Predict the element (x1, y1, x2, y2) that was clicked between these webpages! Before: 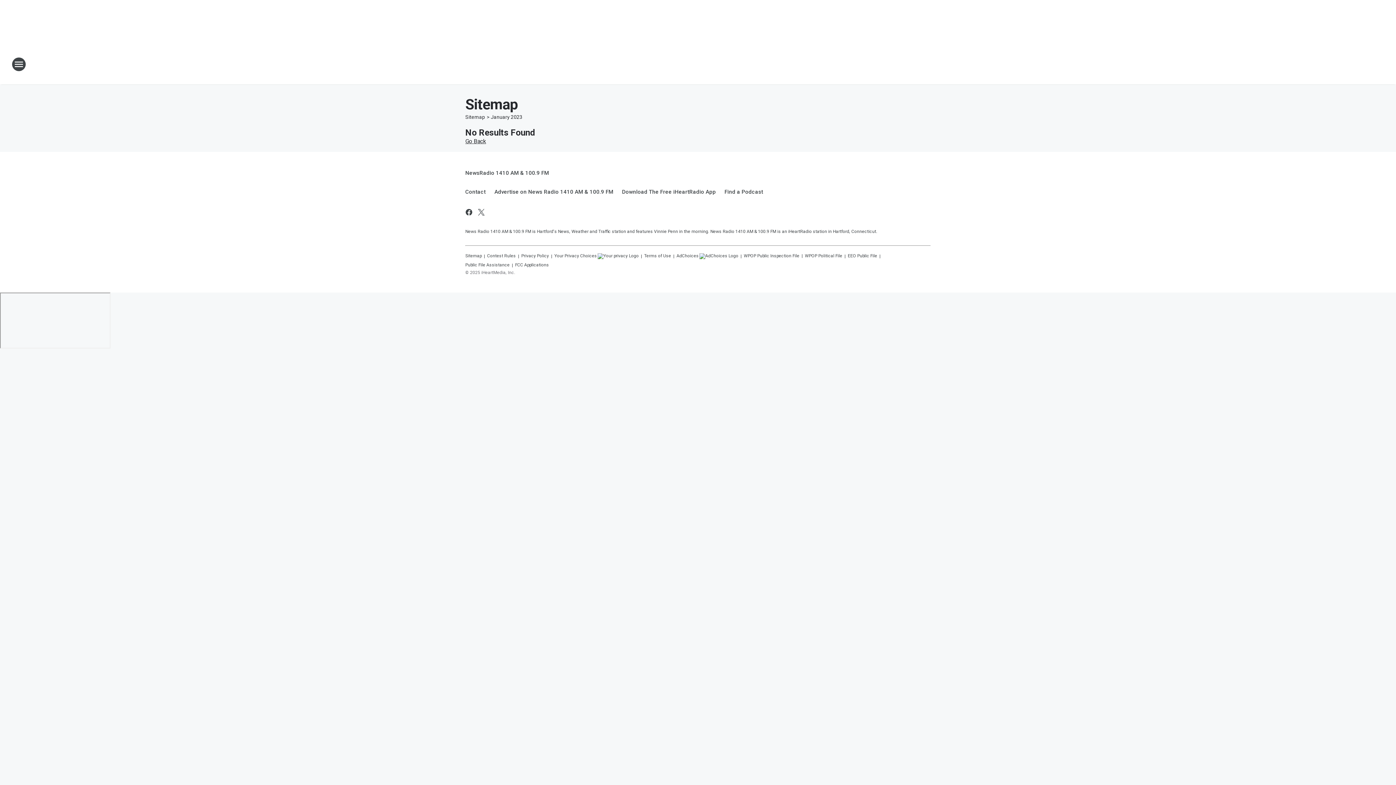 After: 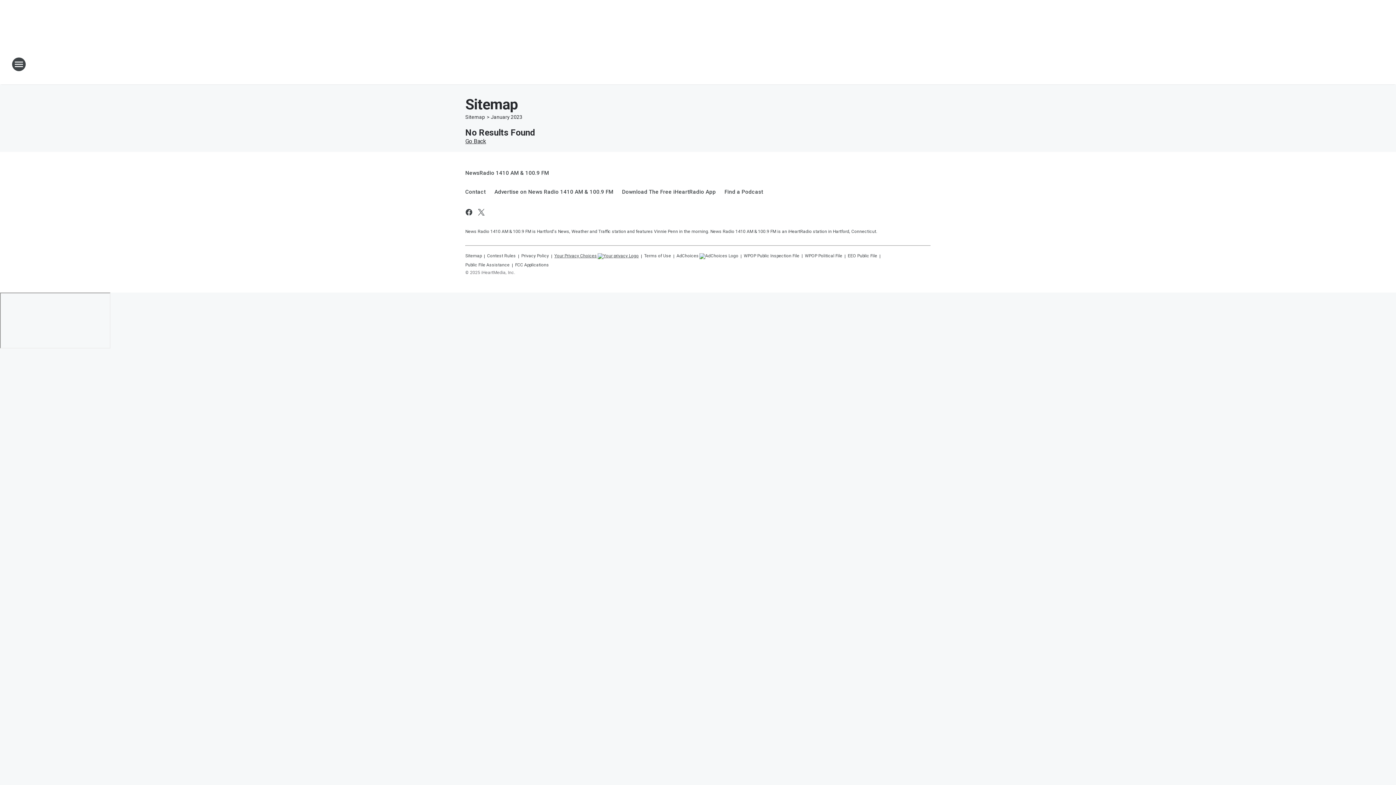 Action: label: Your Privacy Choices bbox: (554, 250, 638, 259)